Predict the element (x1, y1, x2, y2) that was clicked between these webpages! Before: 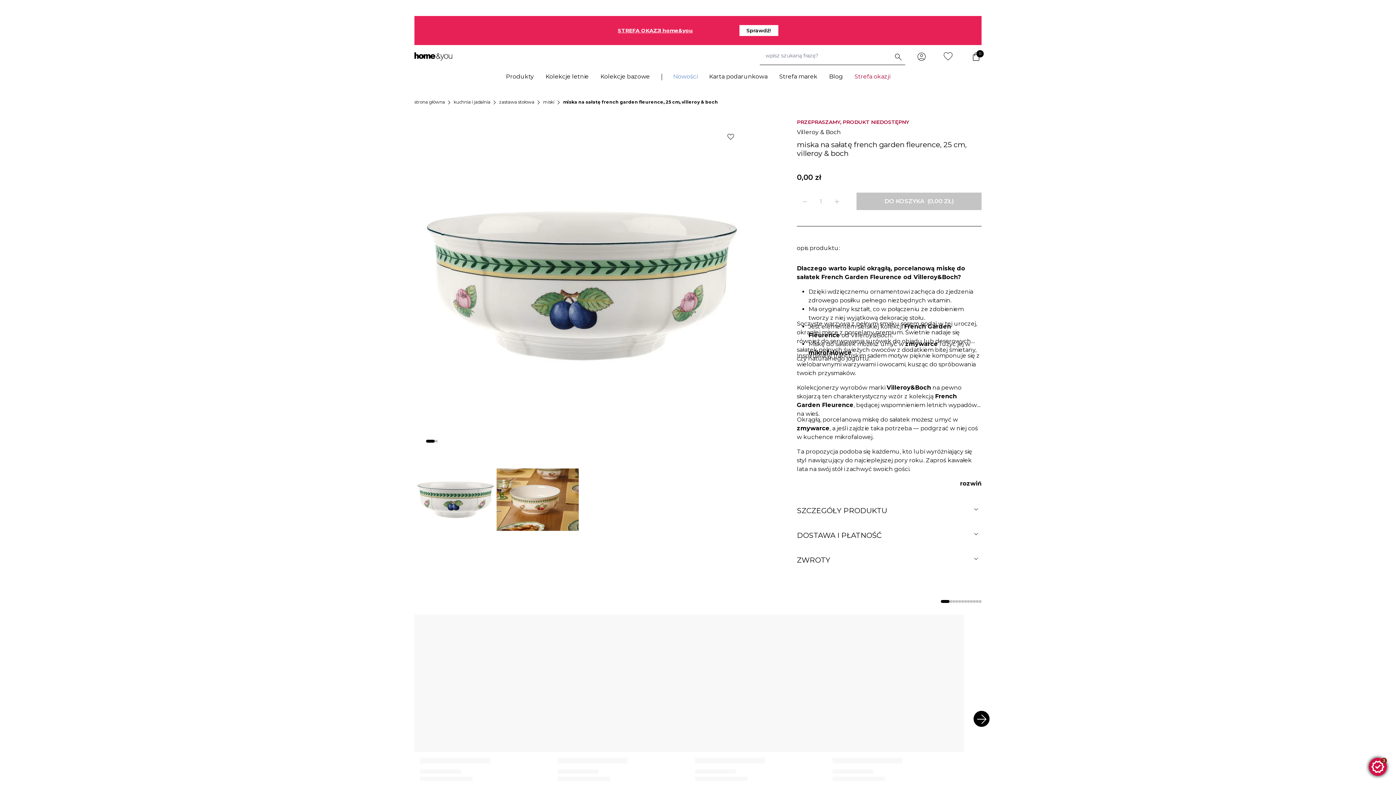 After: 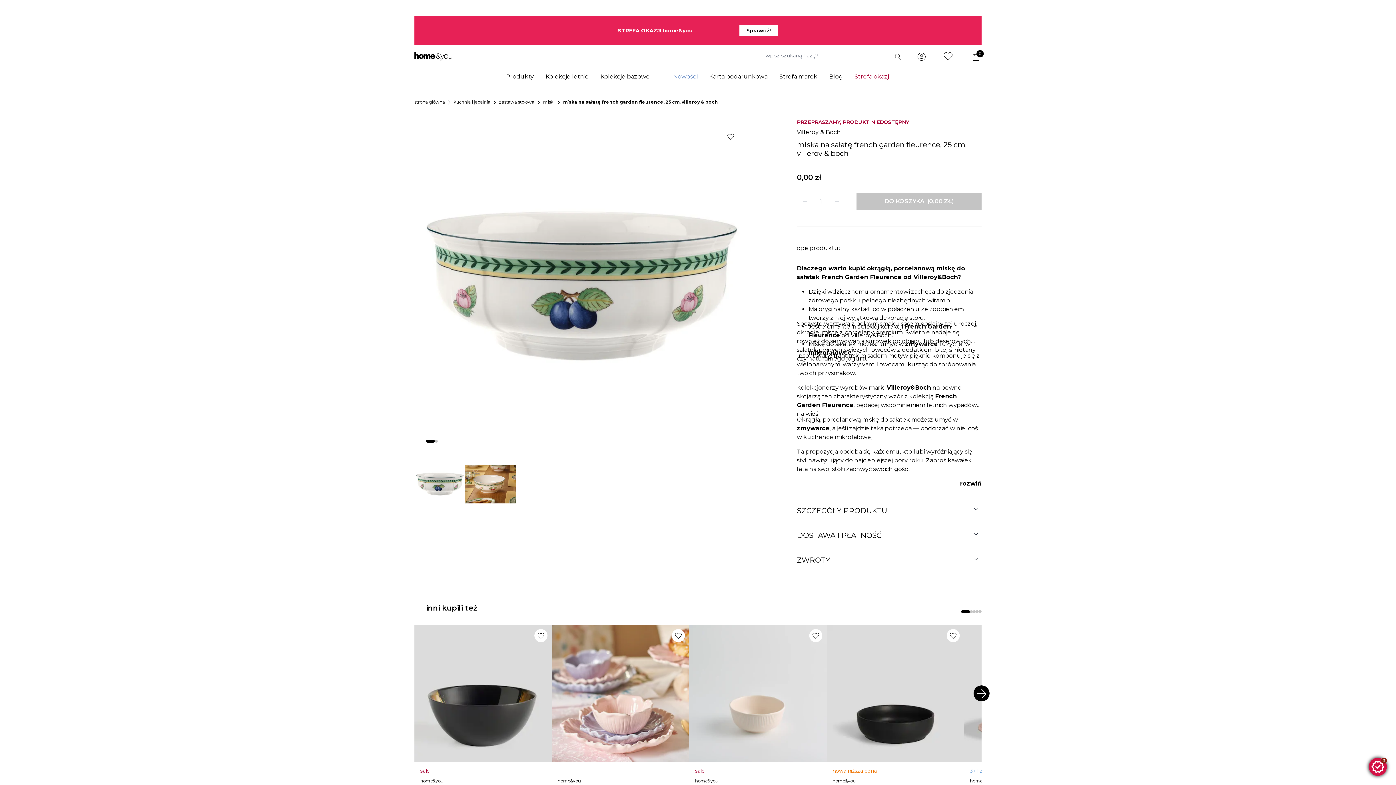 Action: bbox: (973, 711, 989, 727) label: arrow_forward